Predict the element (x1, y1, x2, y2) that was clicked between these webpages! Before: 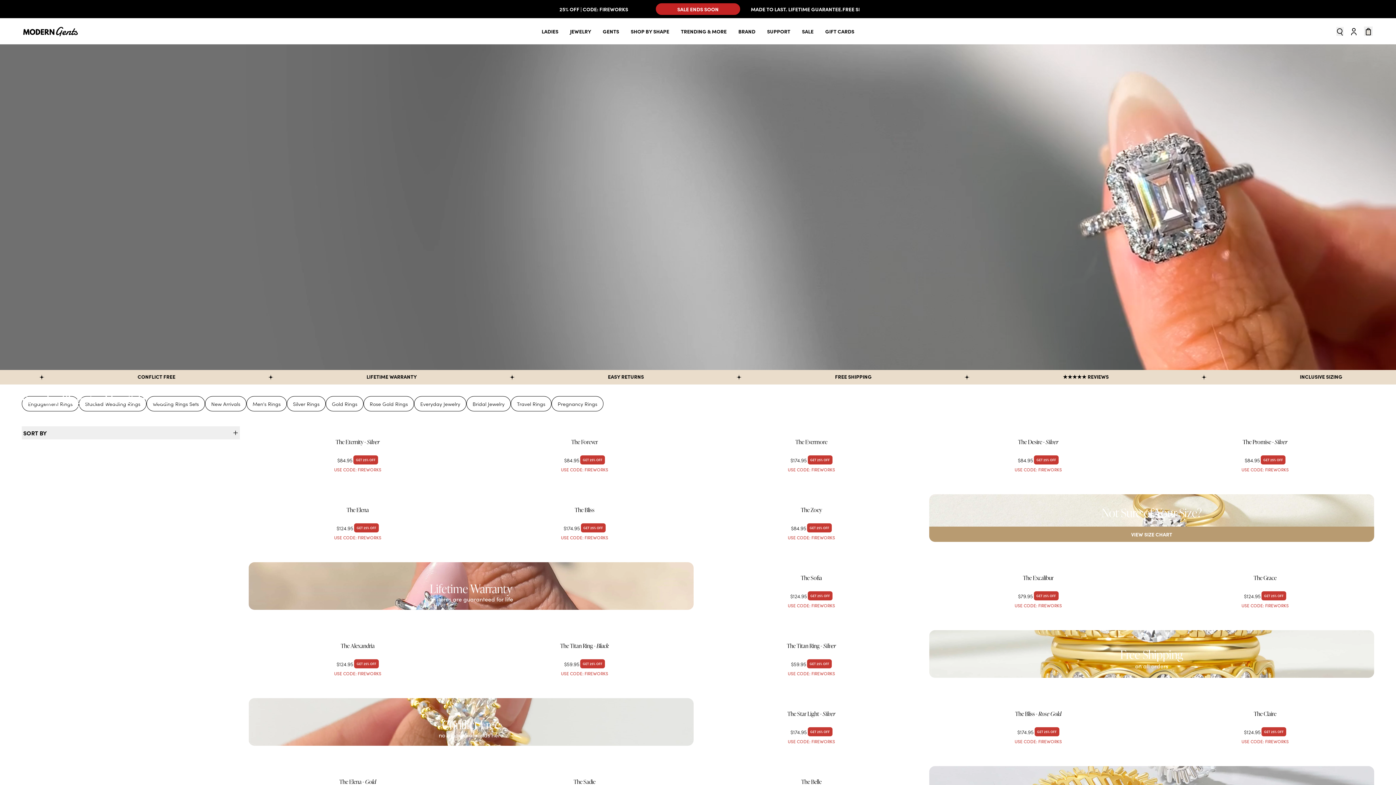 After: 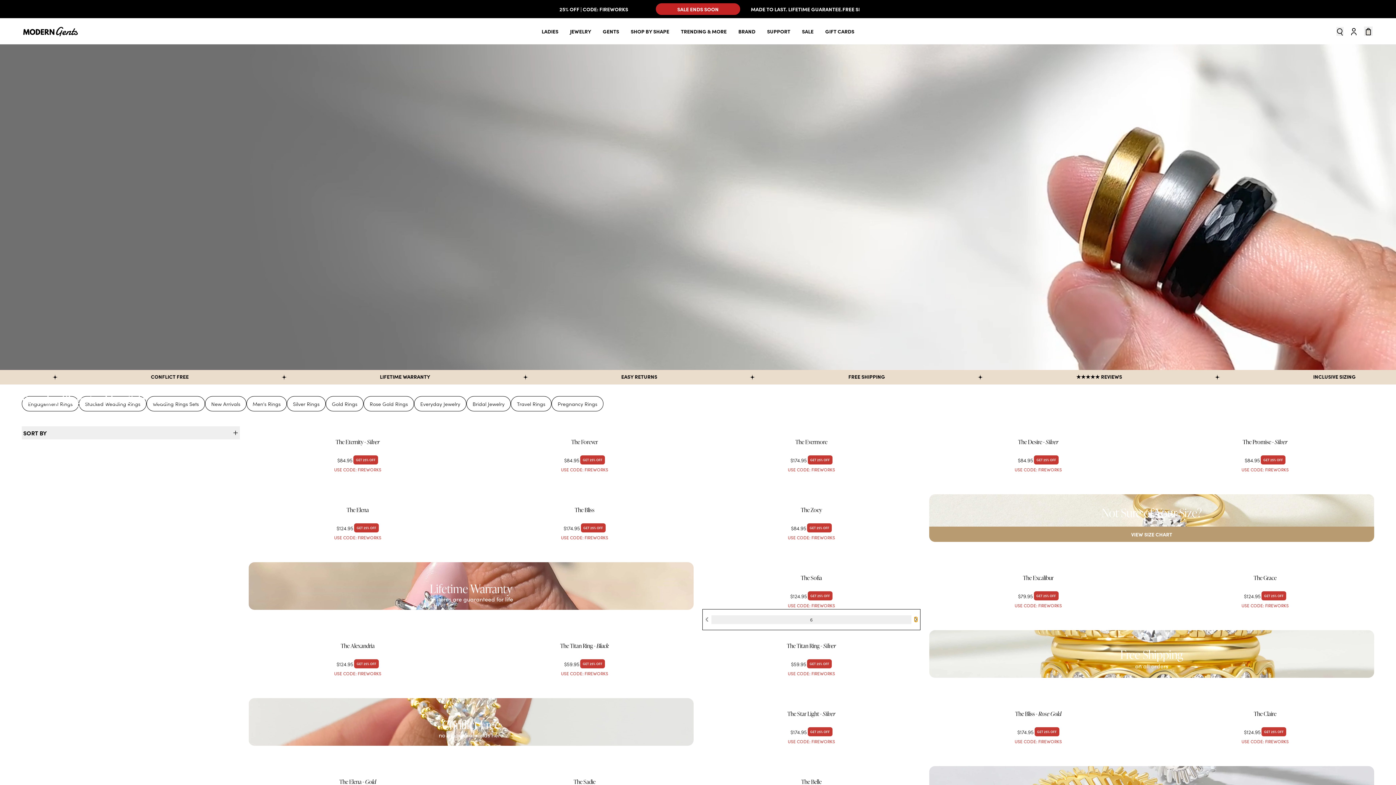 Action: label: See next slide bbox: (914, 617, 917, 622)